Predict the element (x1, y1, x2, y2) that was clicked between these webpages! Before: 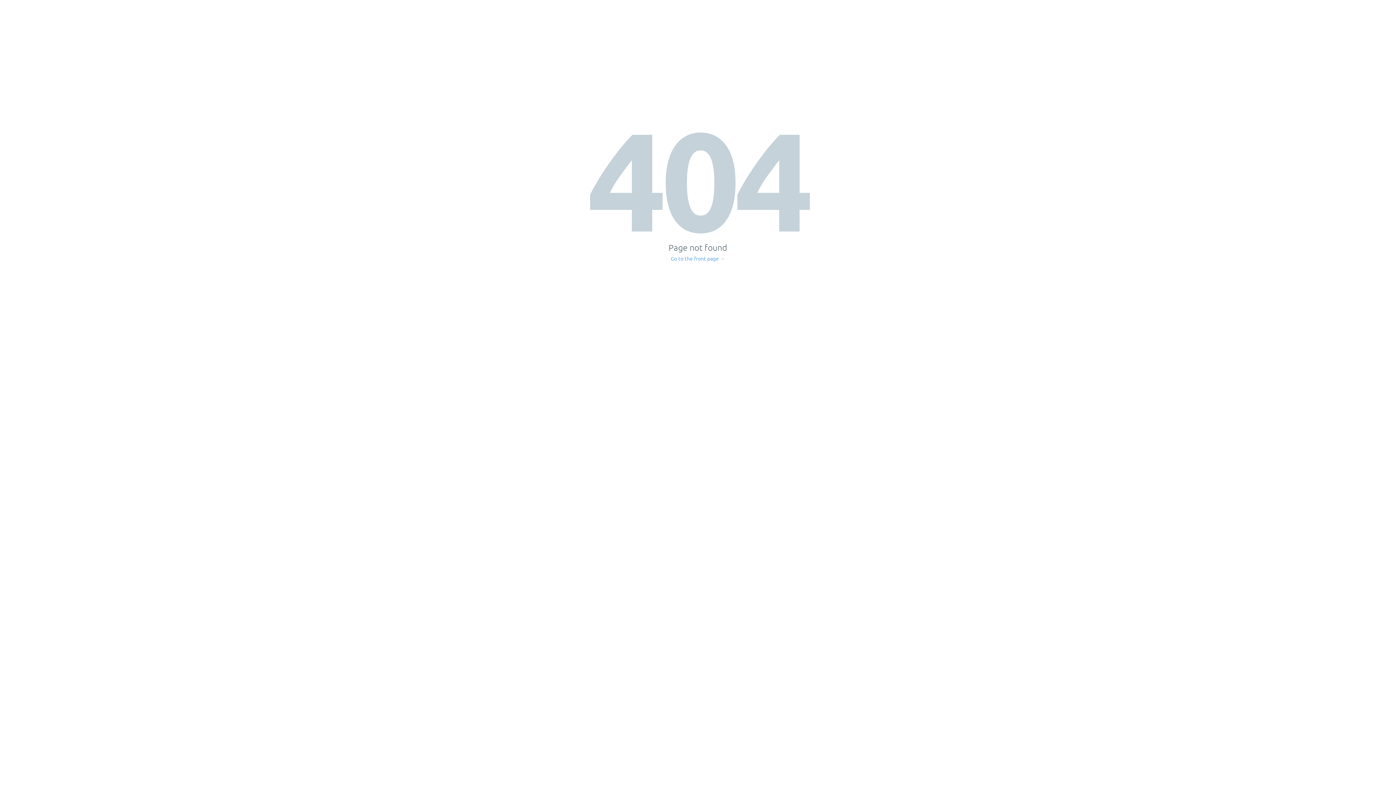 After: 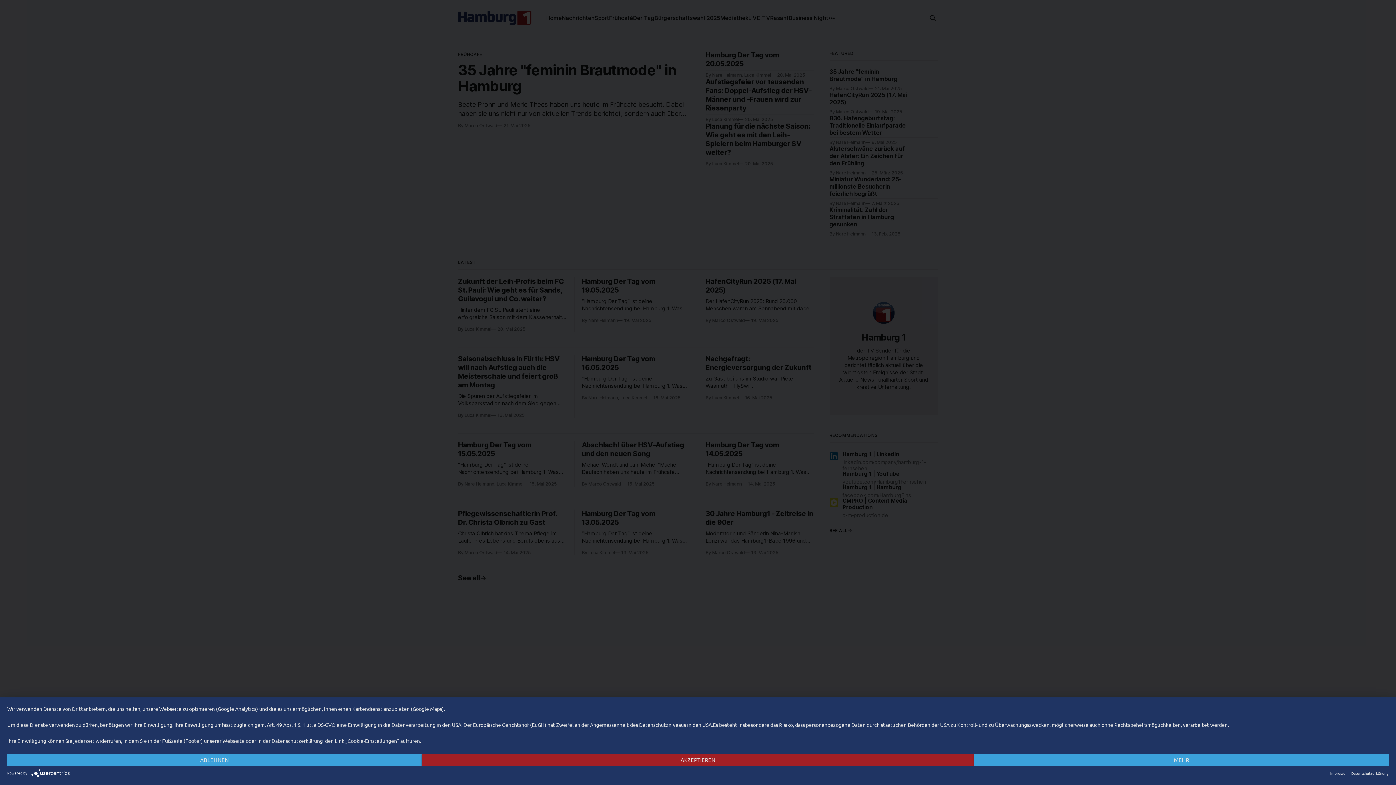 Action: label: Go to the front page → bbox: (671, 256, 725, 261)